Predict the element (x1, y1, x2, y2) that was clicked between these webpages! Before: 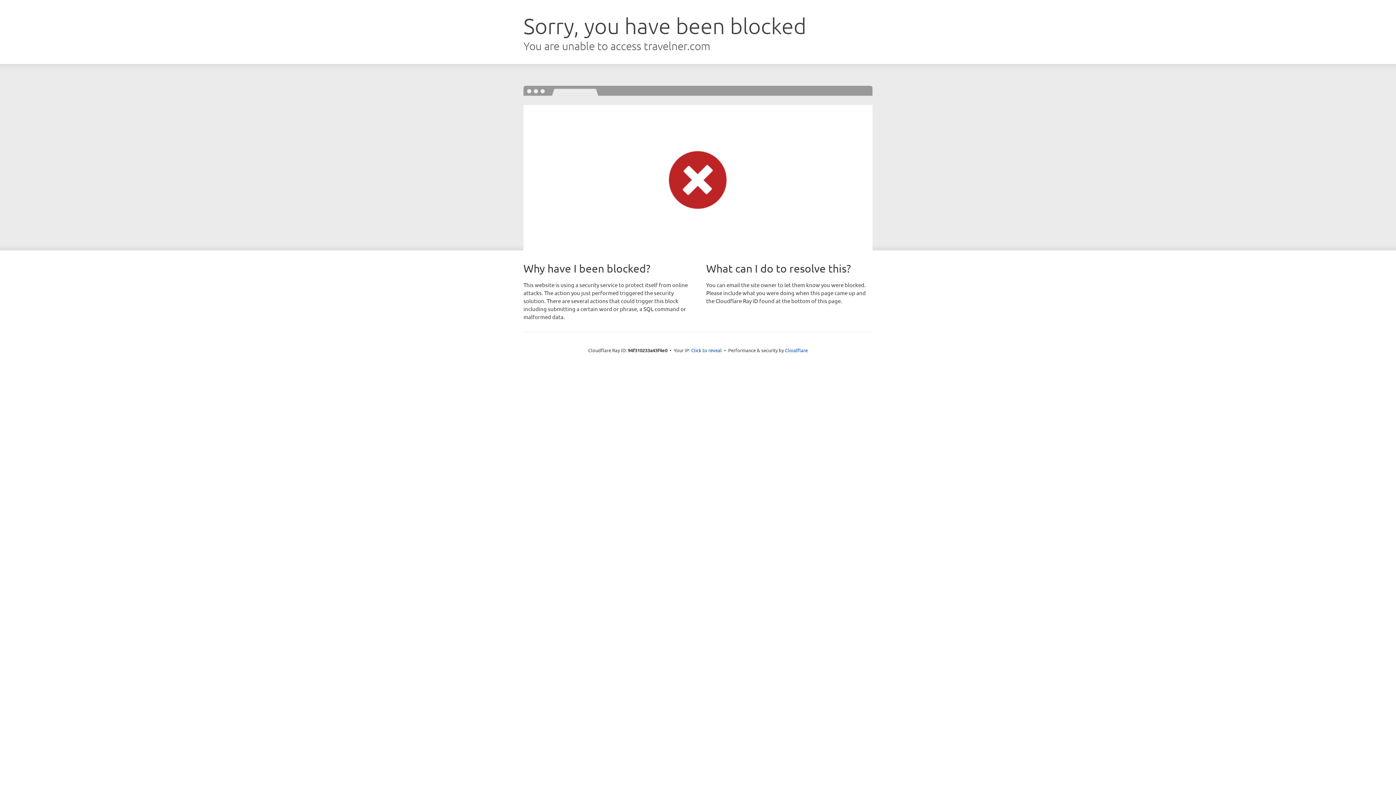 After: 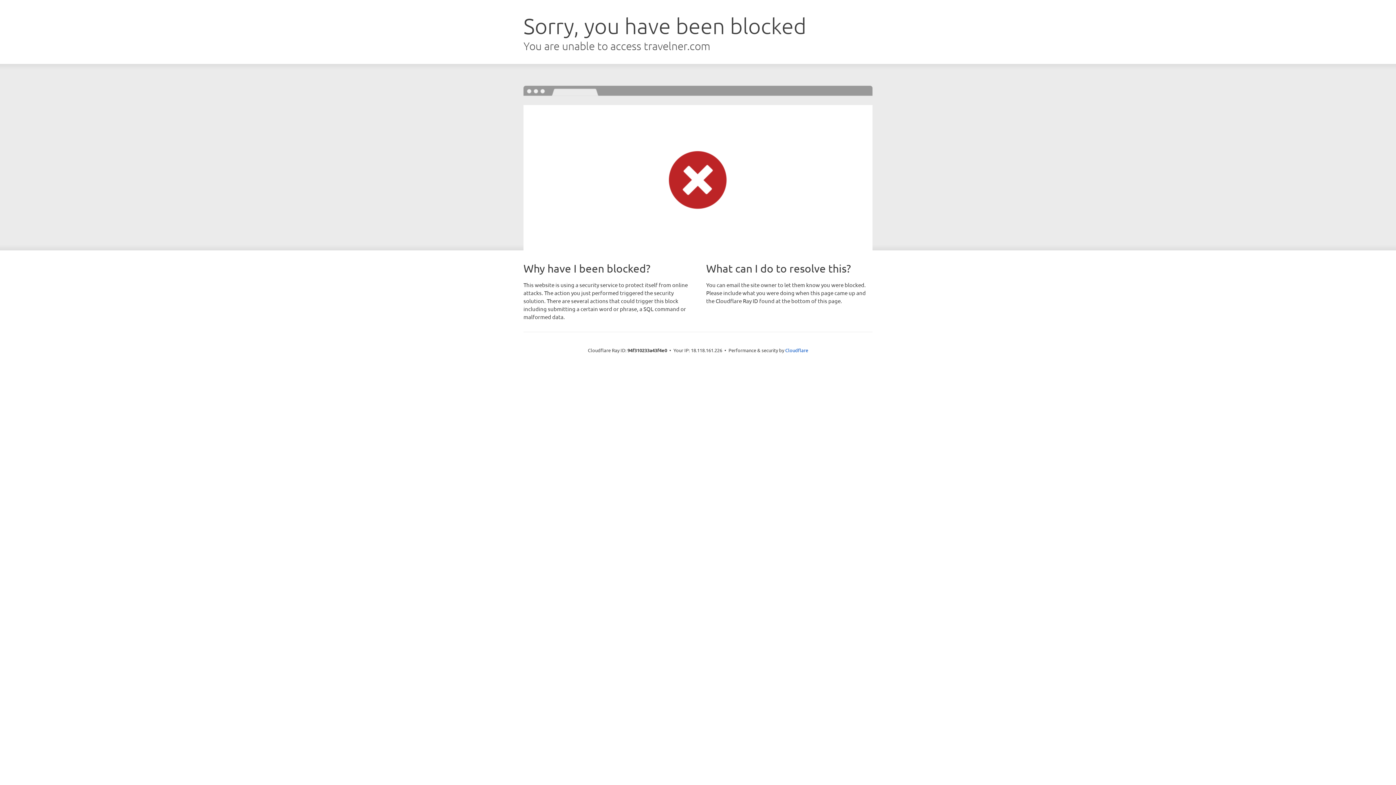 Action: bbox: (691, 346, 722, 353) label: Click to reveal